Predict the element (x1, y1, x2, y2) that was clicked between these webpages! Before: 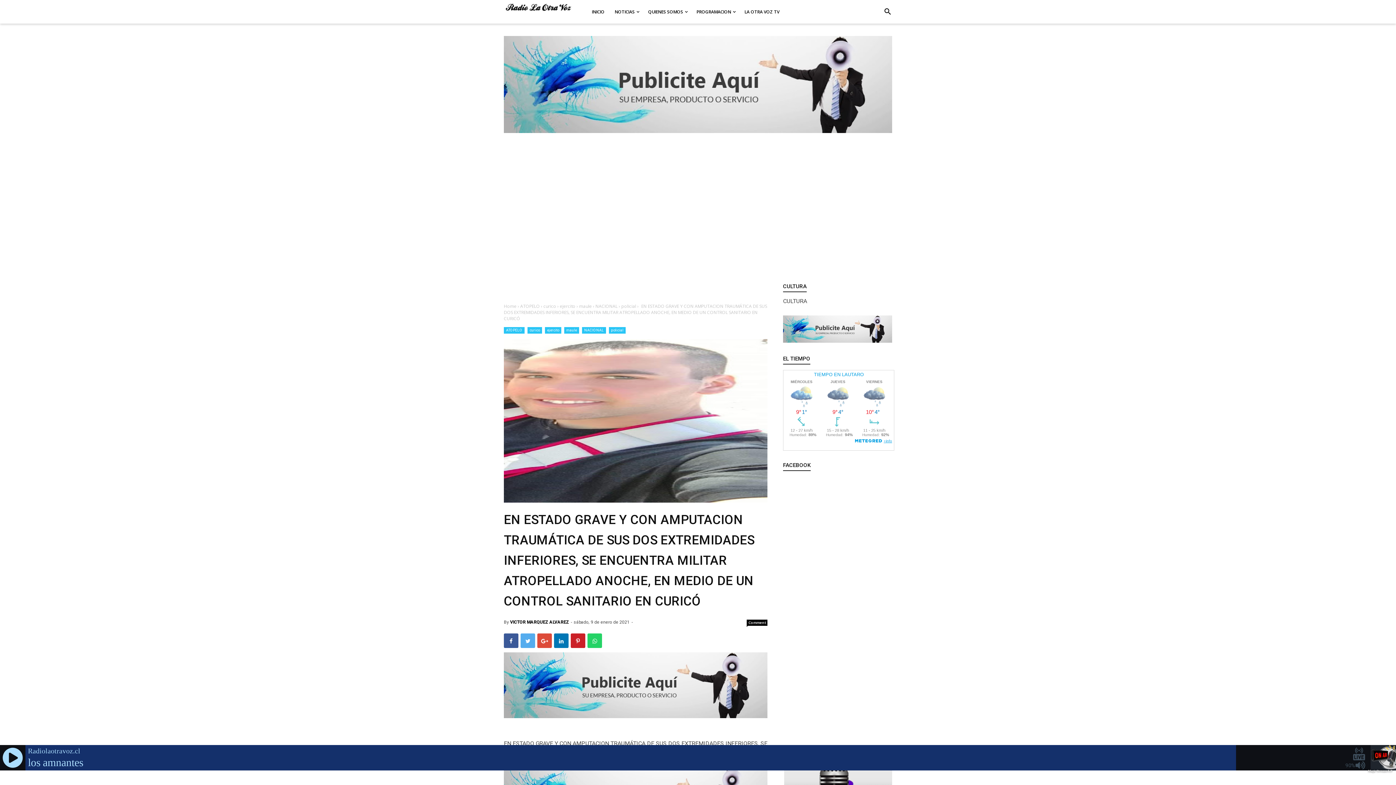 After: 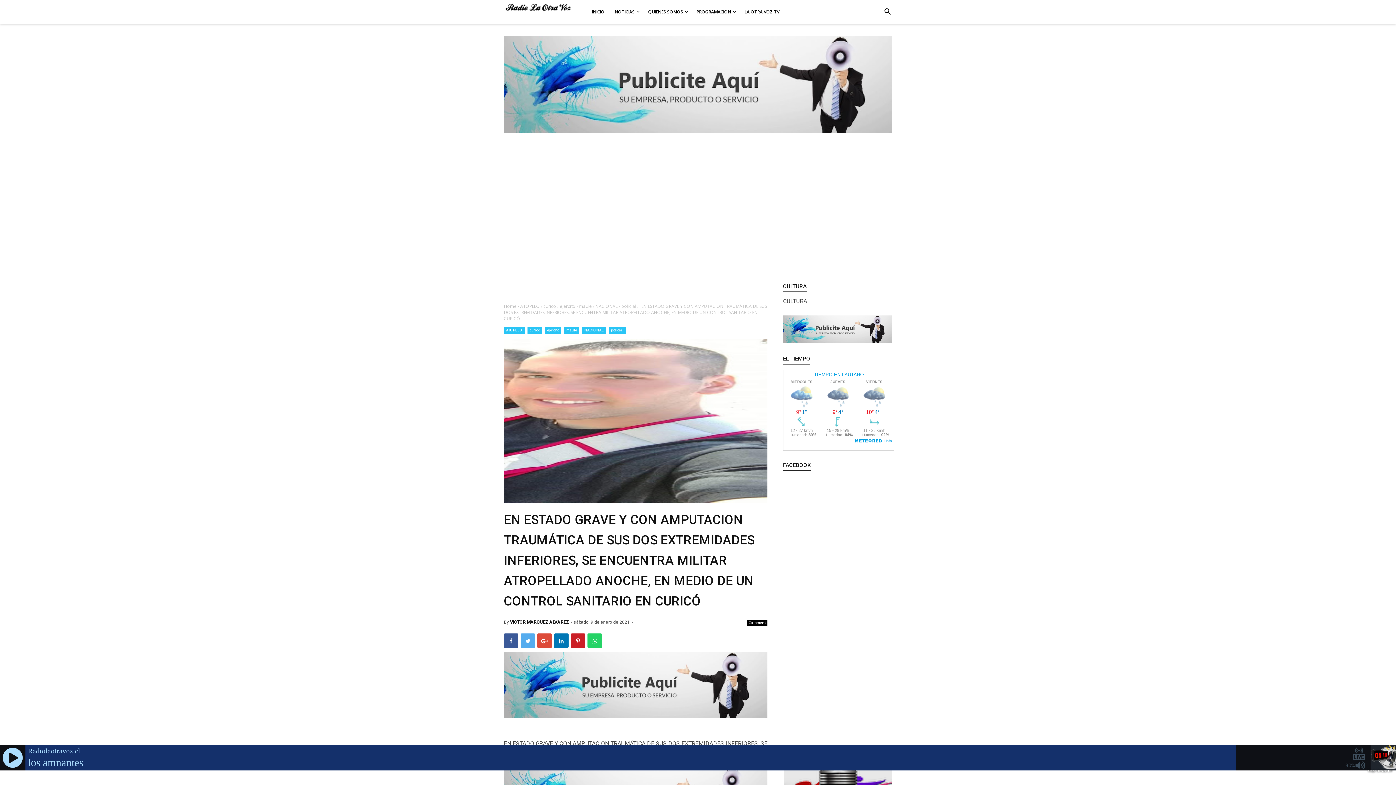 Action: bbox: (504, 127, 892, 134)